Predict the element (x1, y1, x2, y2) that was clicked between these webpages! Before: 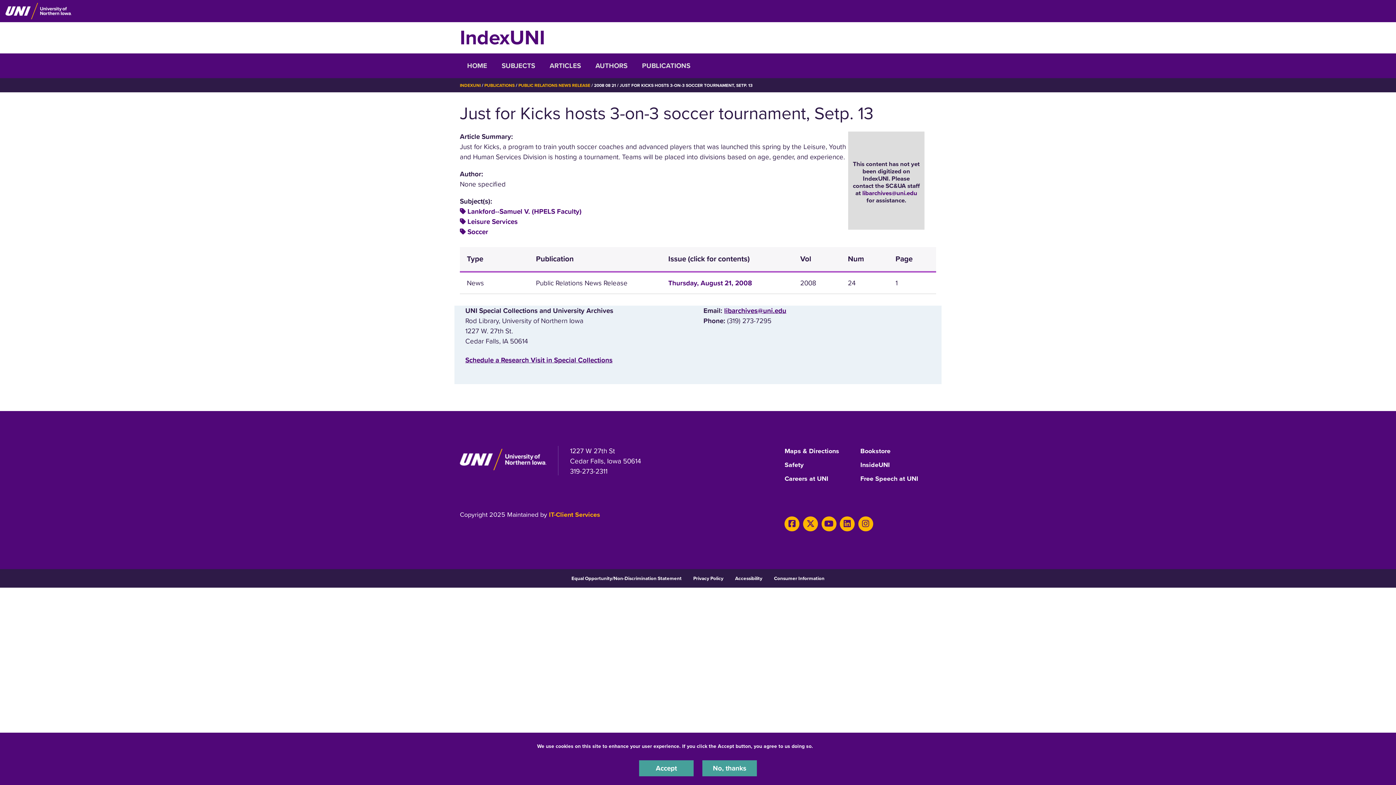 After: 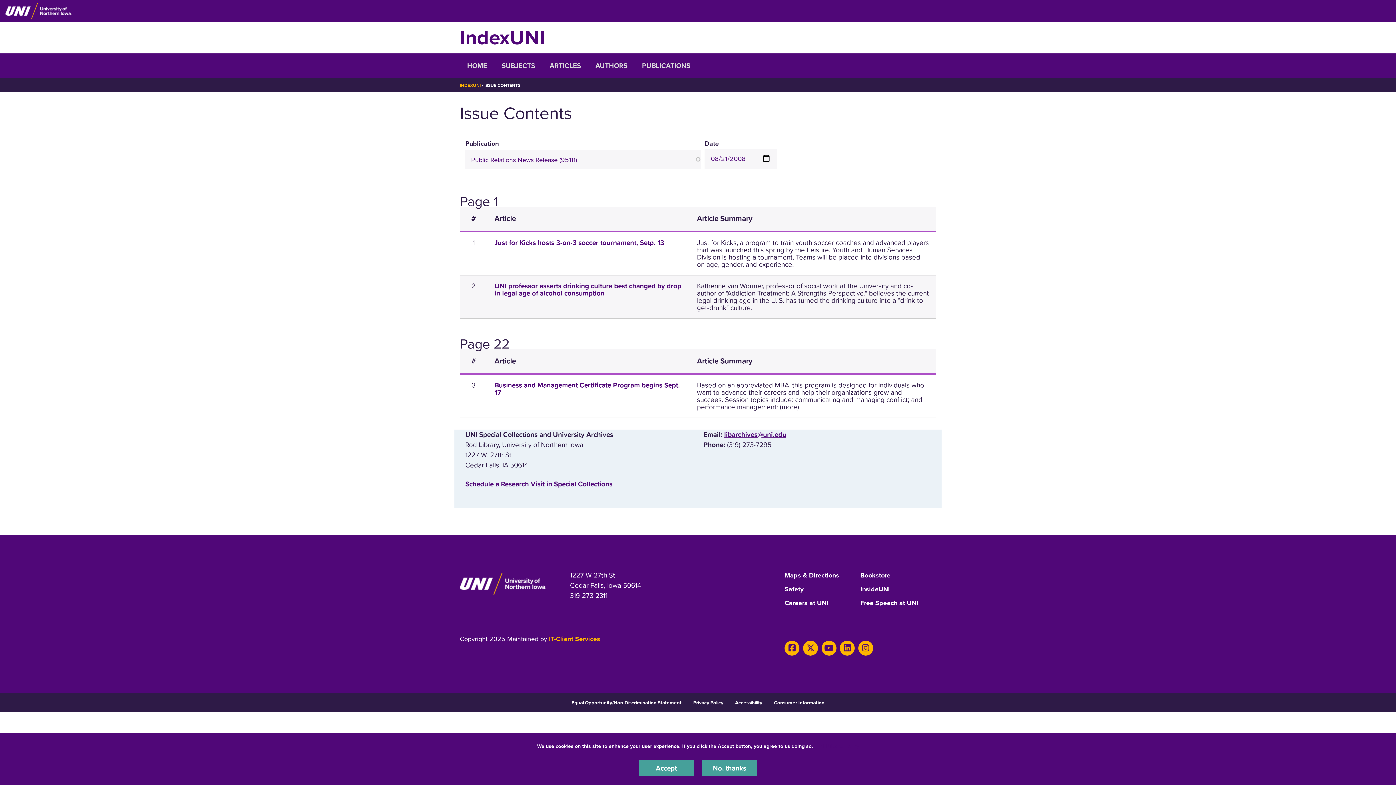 Action: label: Thursday, August 21, 2008 bbox: (668, 279, 752, 287)